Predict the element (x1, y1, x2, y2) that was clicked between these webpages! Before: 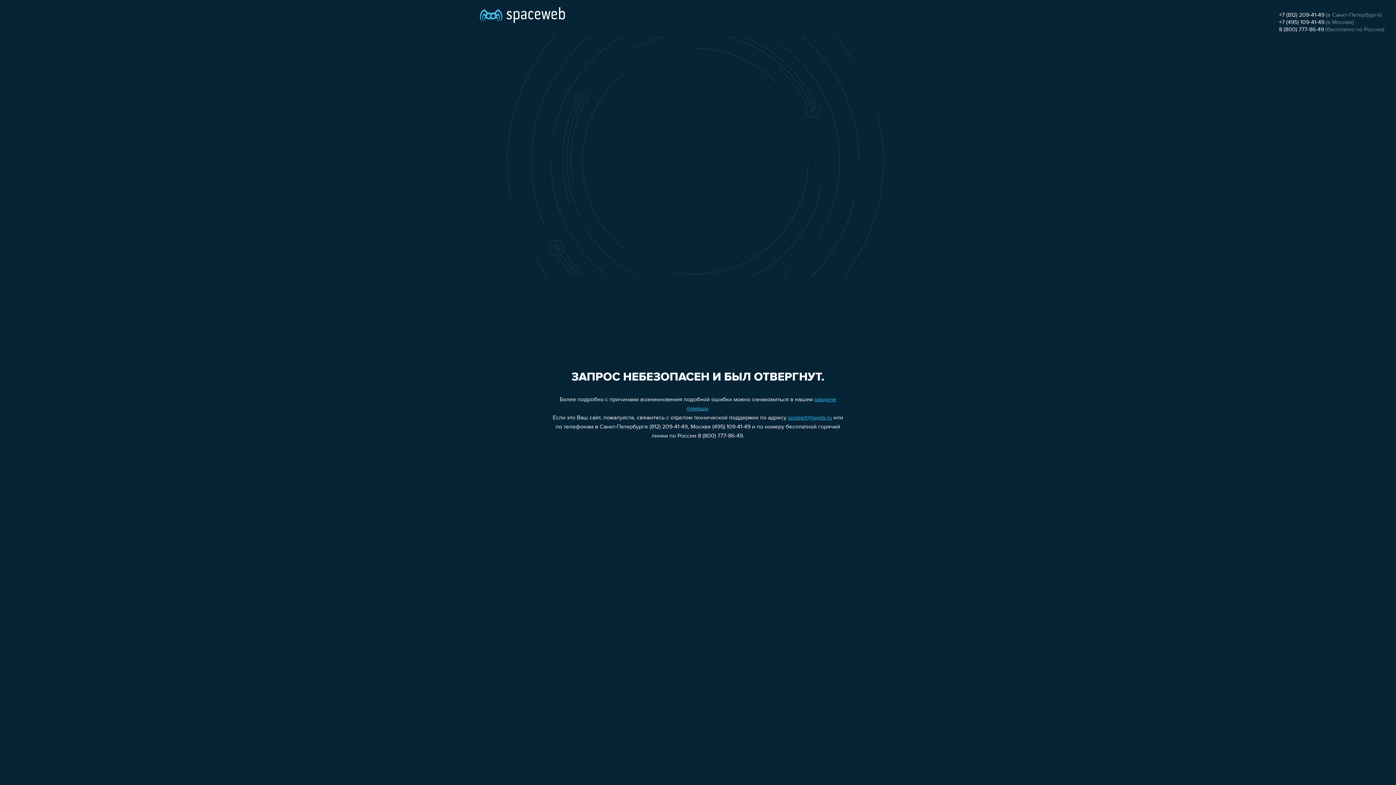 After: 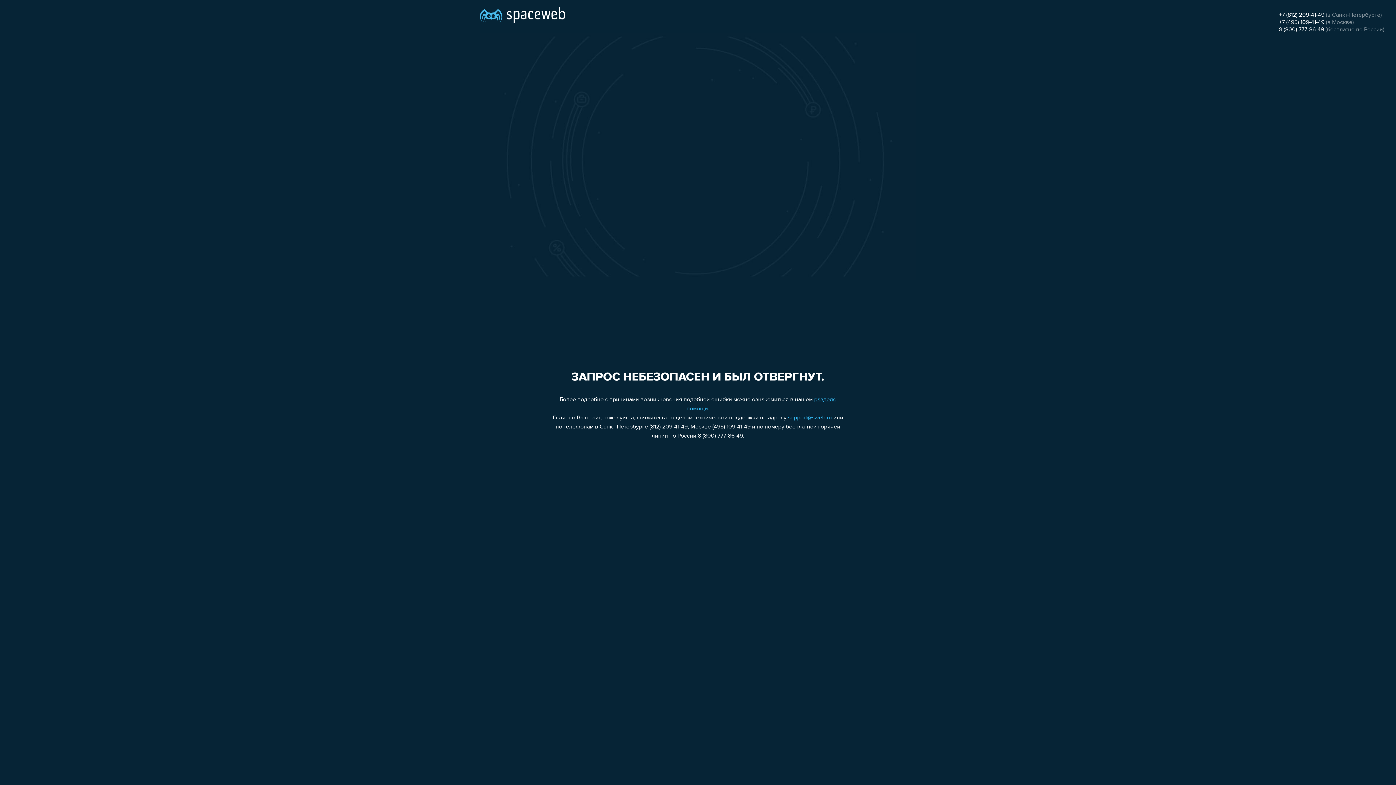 Action: bbox: (1279, 12, 1324, 18) label: +7 (812) 209-41-49